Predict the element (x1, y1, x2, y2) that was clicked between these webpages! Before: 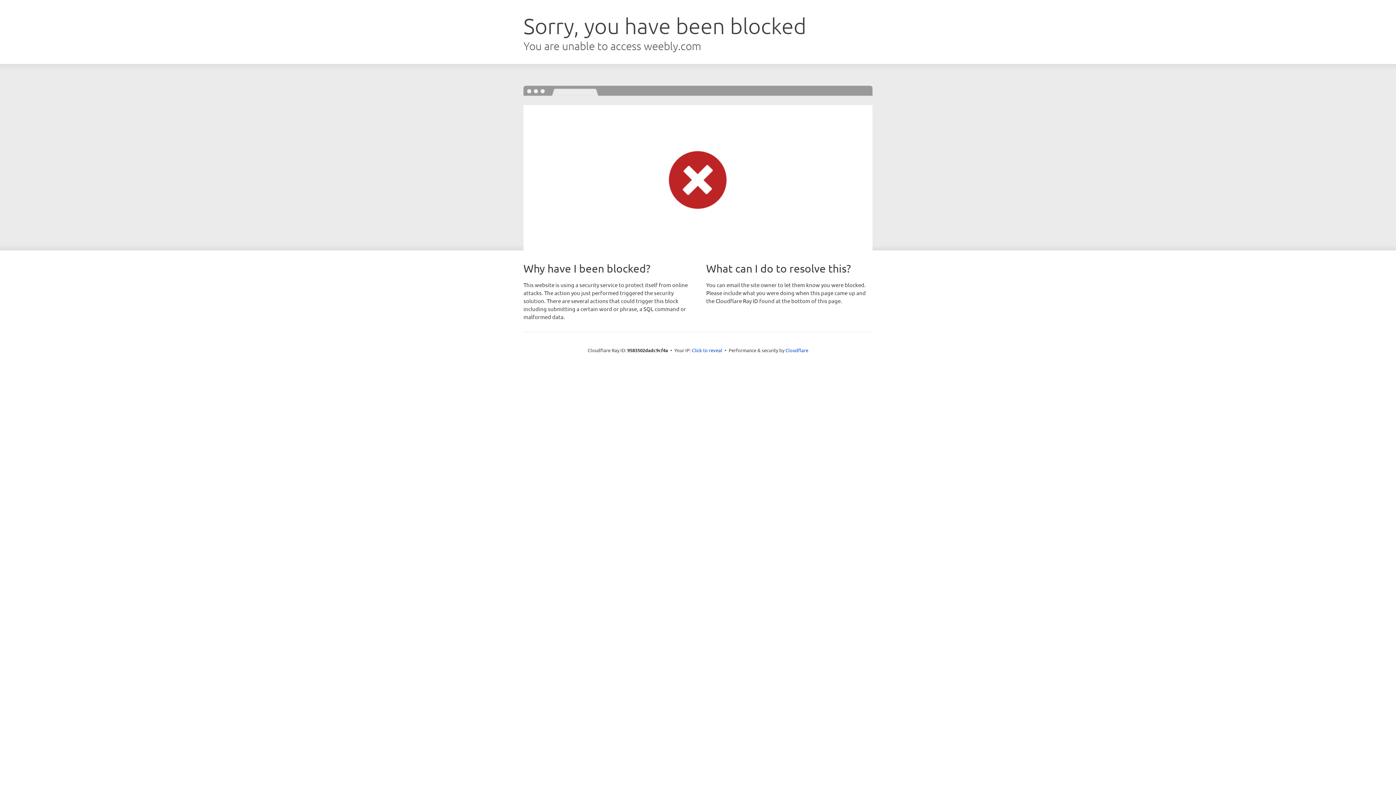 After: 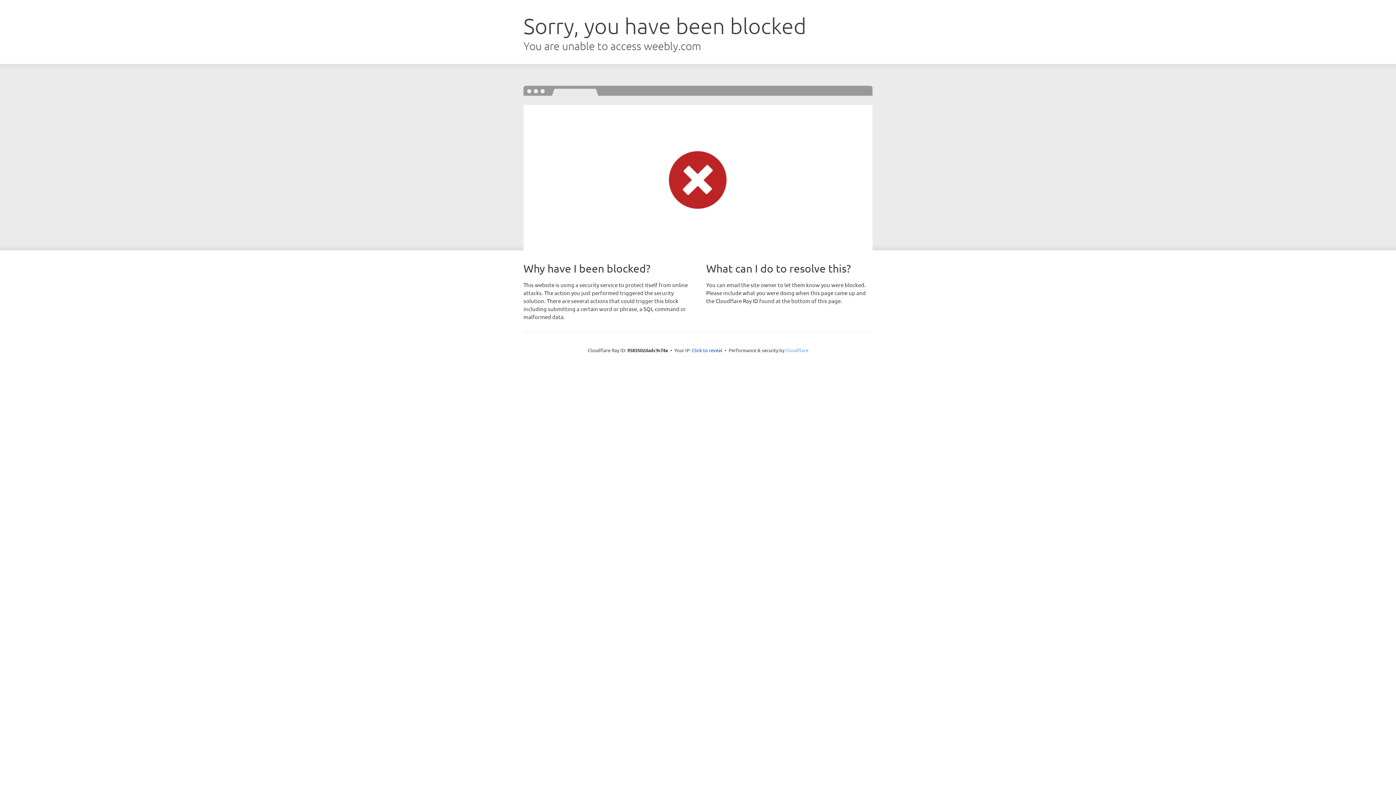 Action: label: Cloudflare bbox: (785, 347, 808, 353)